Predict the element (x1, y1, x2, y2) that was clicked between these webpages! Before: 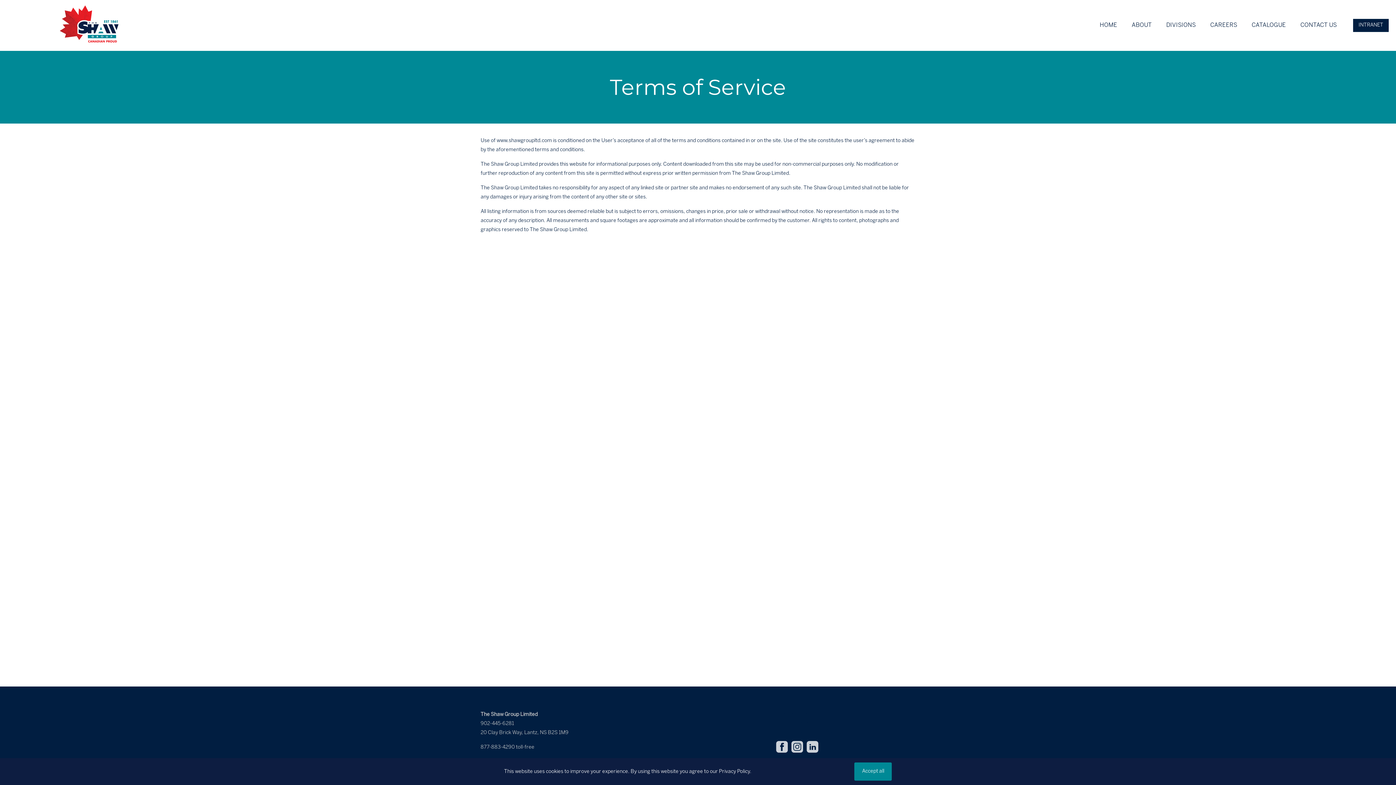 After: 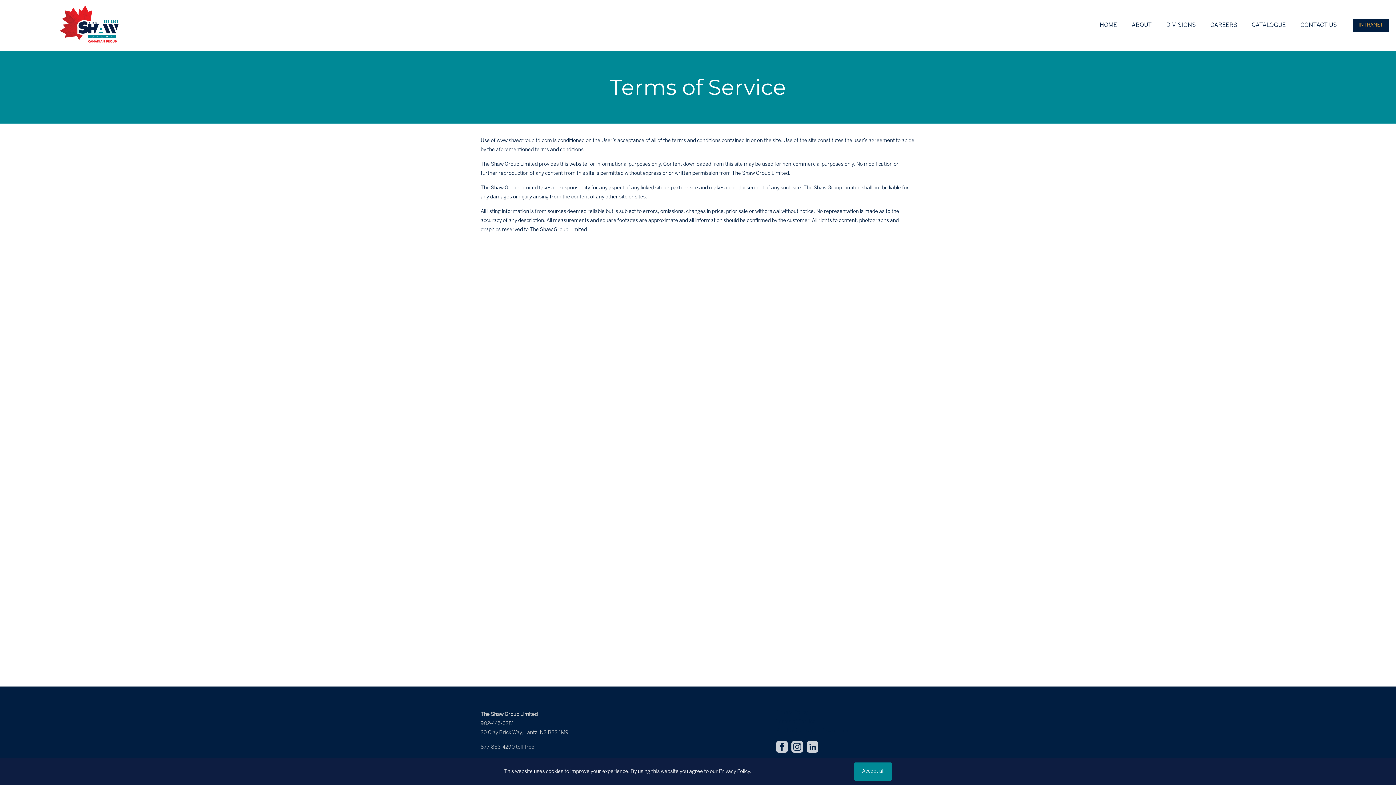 Action: label: INTRANET bbox: (1353, 18, 1389, 32)